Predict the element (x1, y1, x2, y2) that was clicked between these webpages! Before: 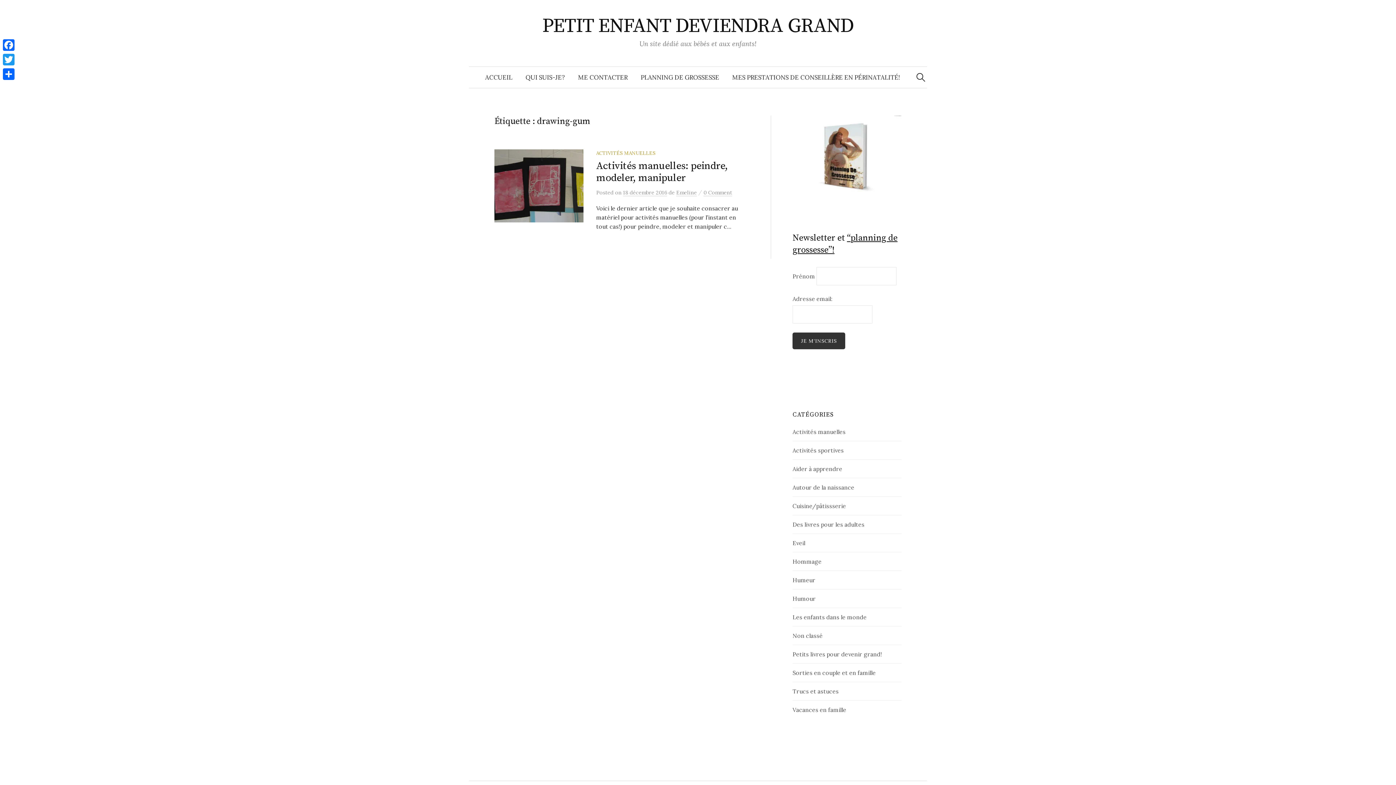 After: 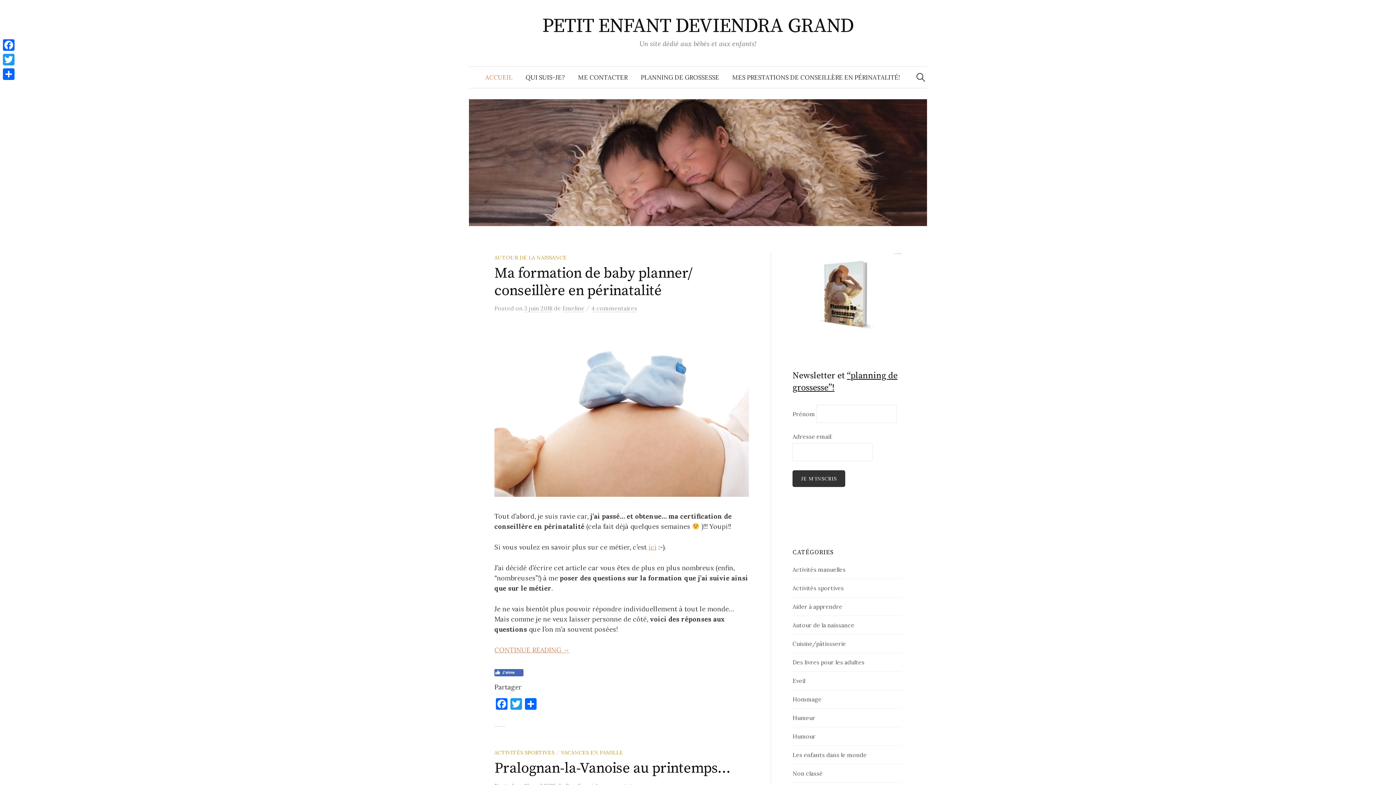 Action: label: ACCUEIL bbox: (478, 66, 519, 88)